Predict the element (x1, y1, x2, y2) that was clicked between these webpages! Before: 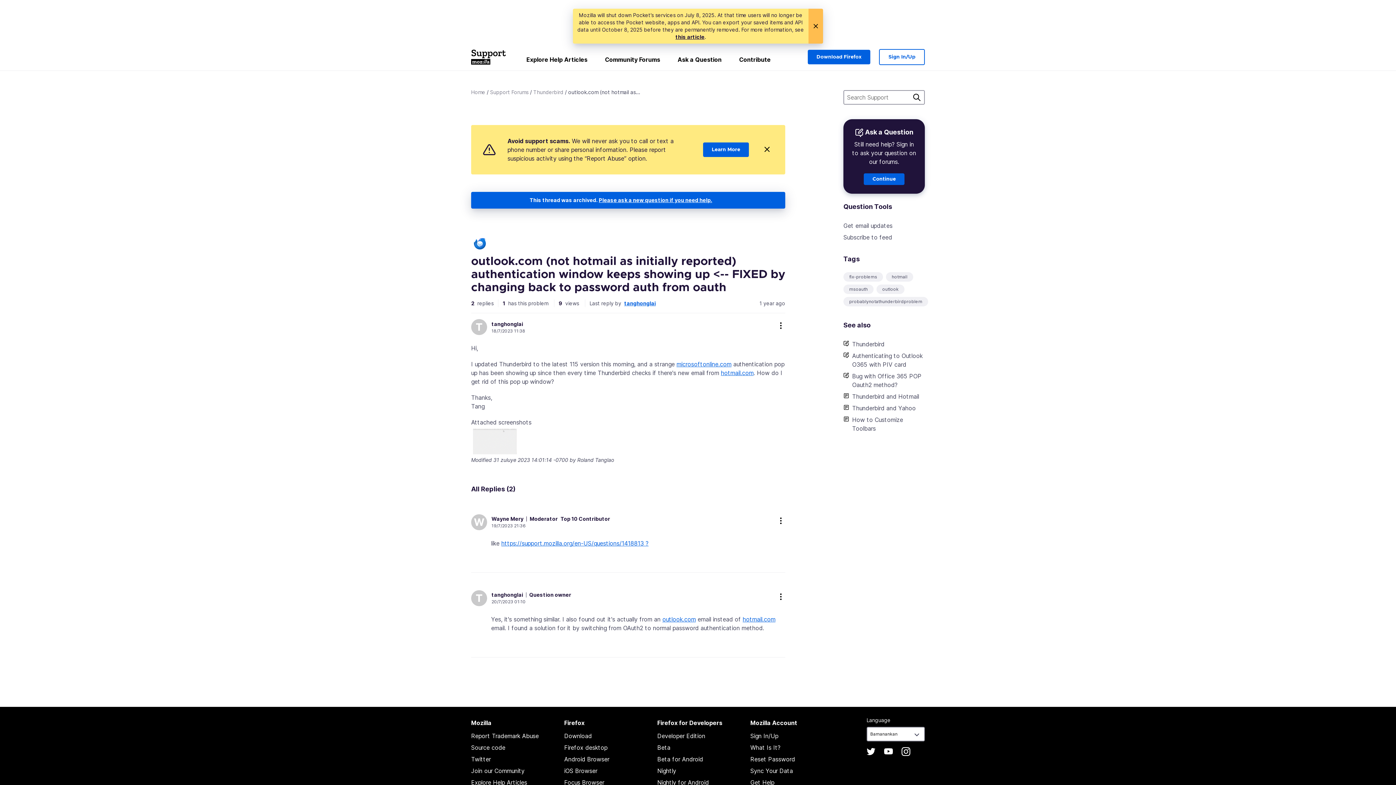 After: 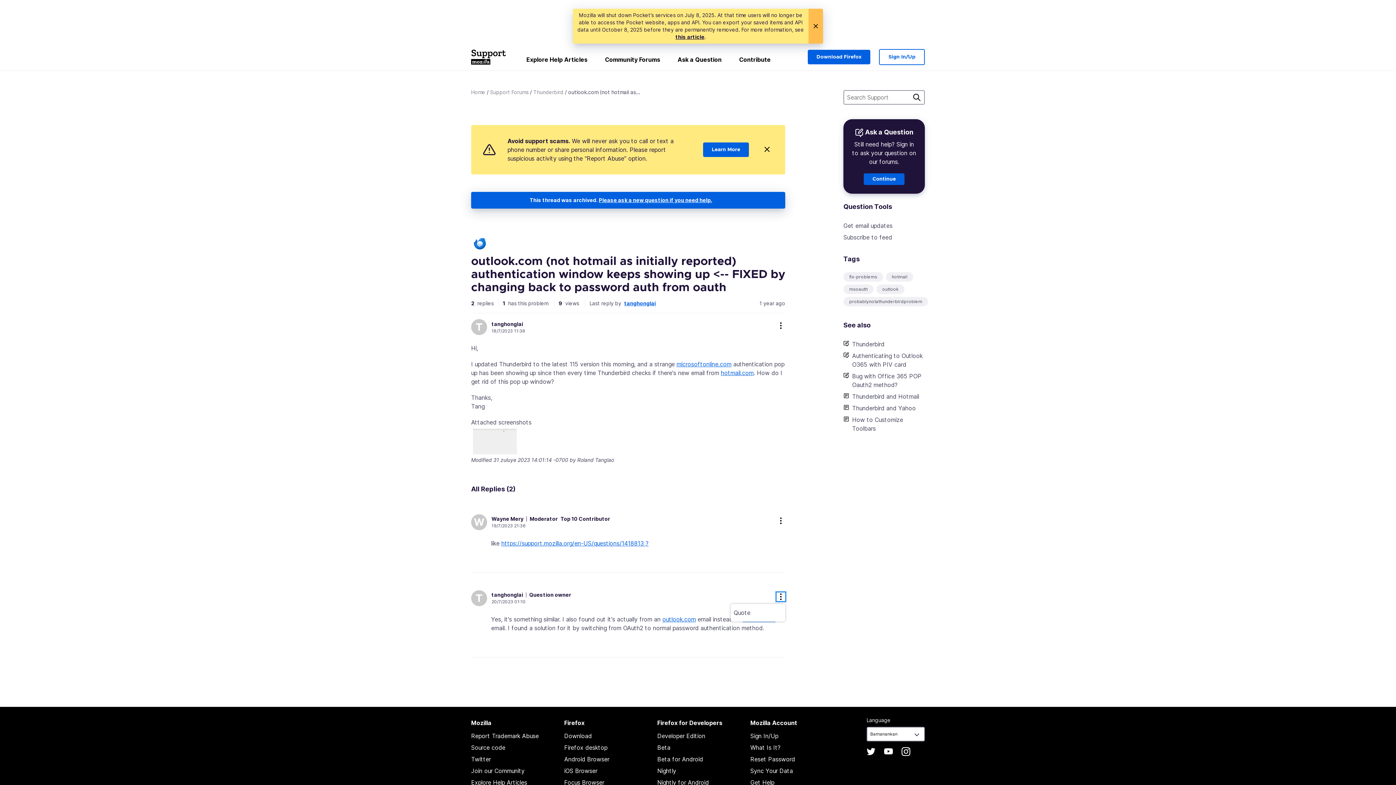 Action: bbox: (776, 592, 785, 601) label: more options